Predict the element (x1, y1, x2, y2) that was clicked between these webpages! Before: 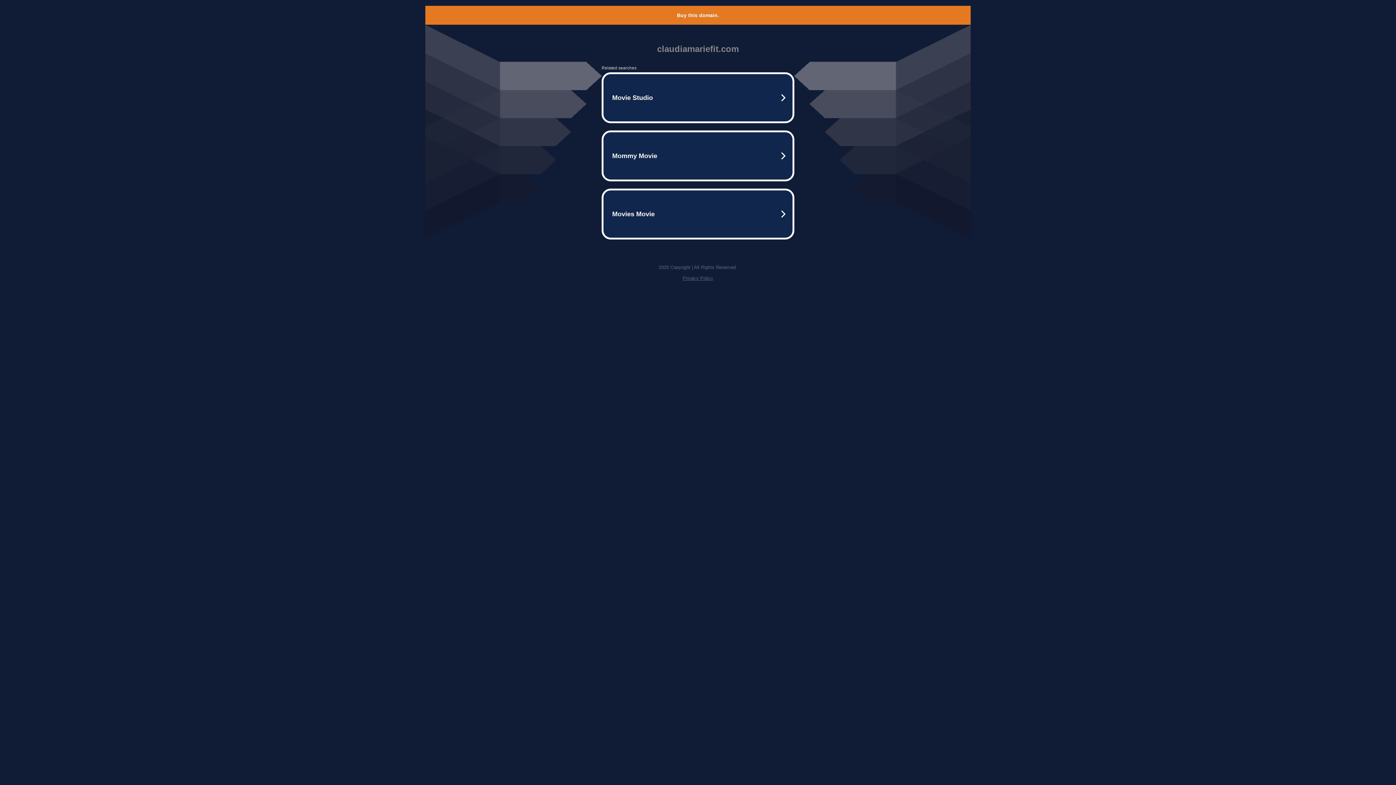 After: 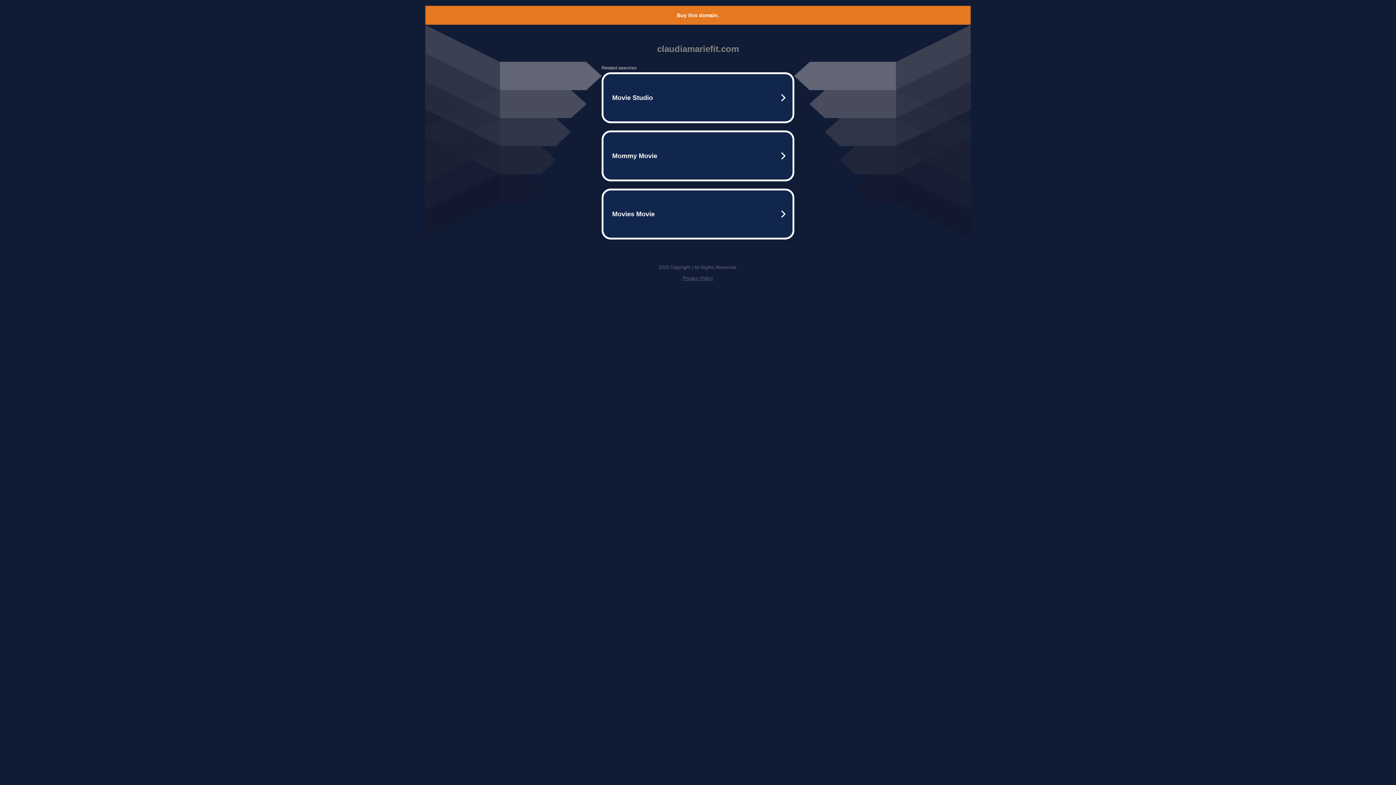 Action: bbox: (677, 12, 719, 18) label: Buy this domain.